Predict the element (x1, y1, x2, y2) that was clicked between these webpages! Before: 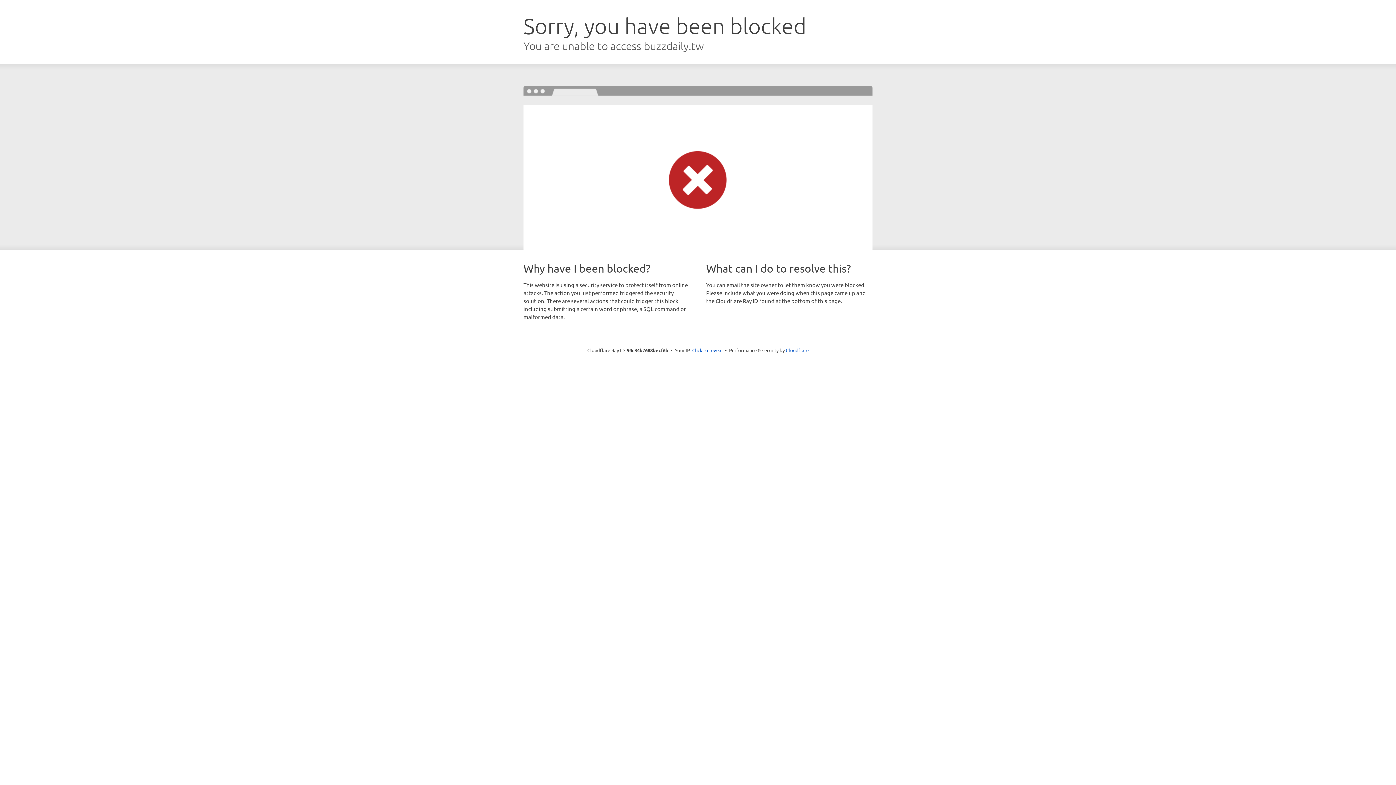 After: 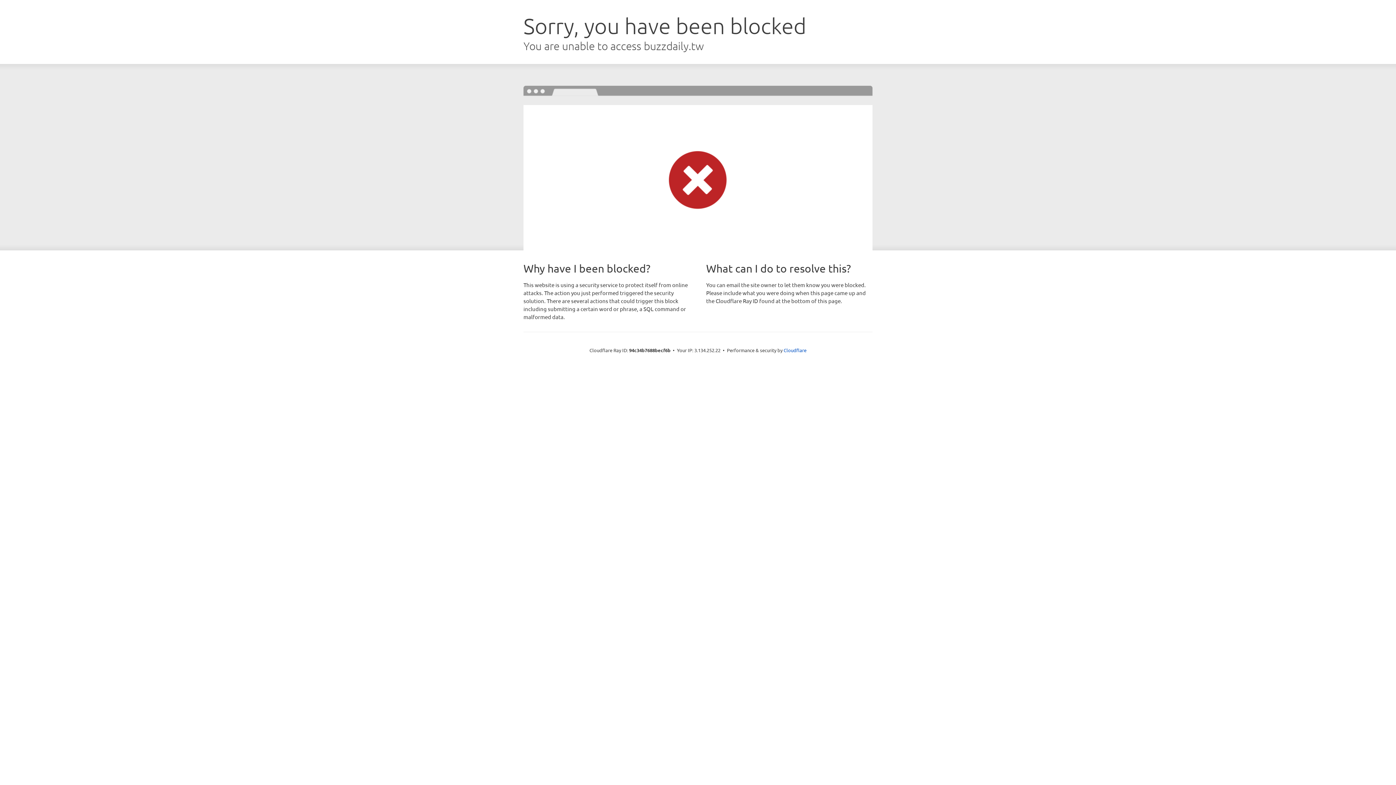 Action: bbox: (692, 346, 722, 353) label: Click to reveal